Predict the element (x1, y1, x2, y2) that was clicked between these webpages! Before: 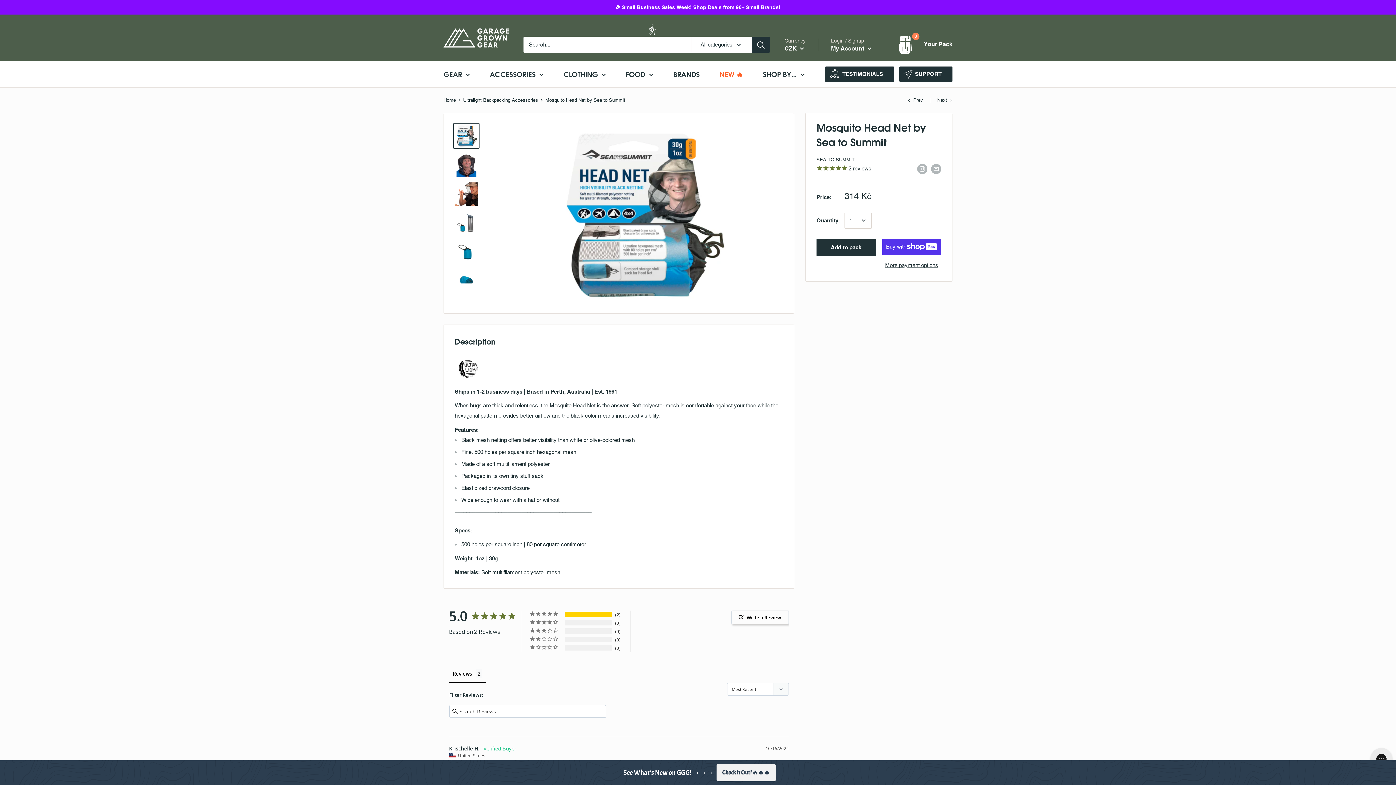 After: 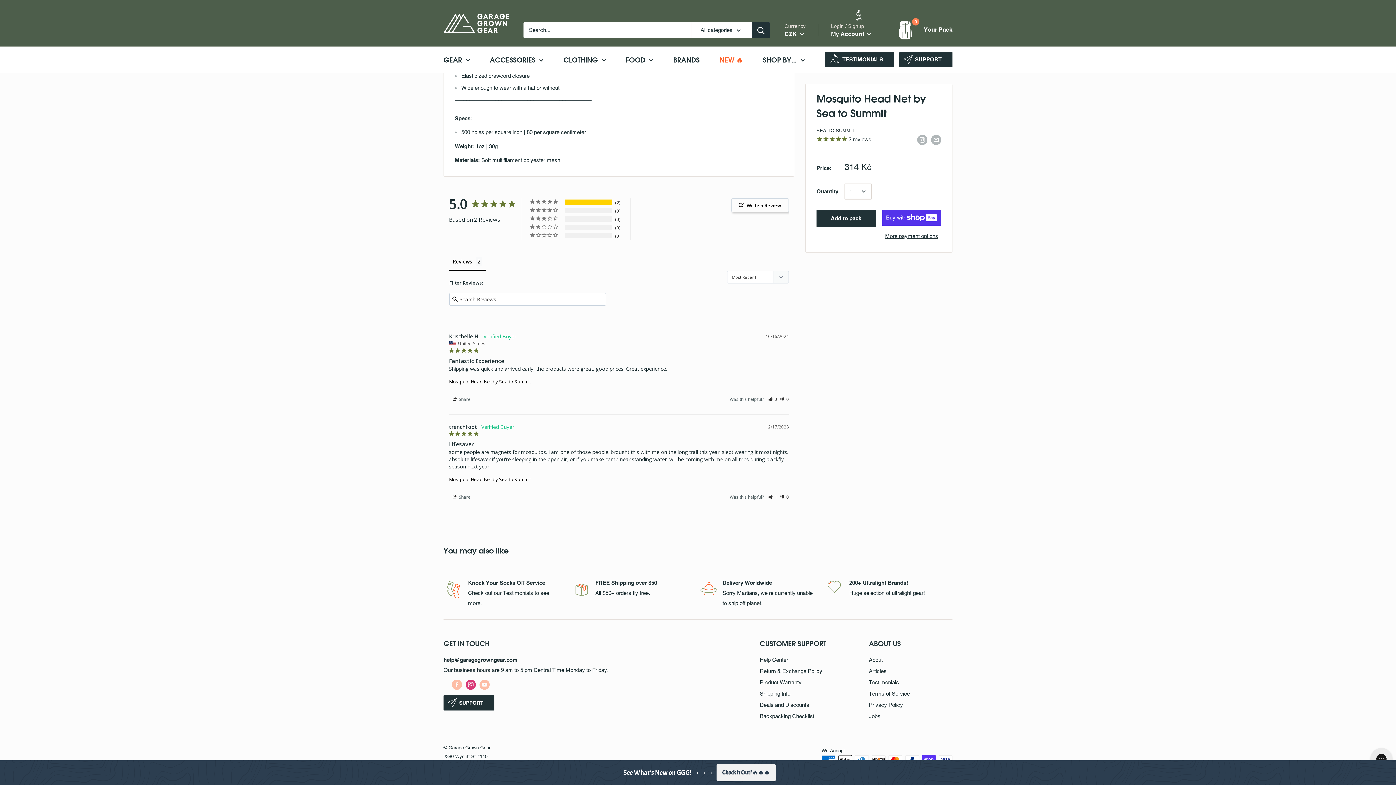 Action: label: Follow us on Instagram bbox: (465, 756, 476, 766)